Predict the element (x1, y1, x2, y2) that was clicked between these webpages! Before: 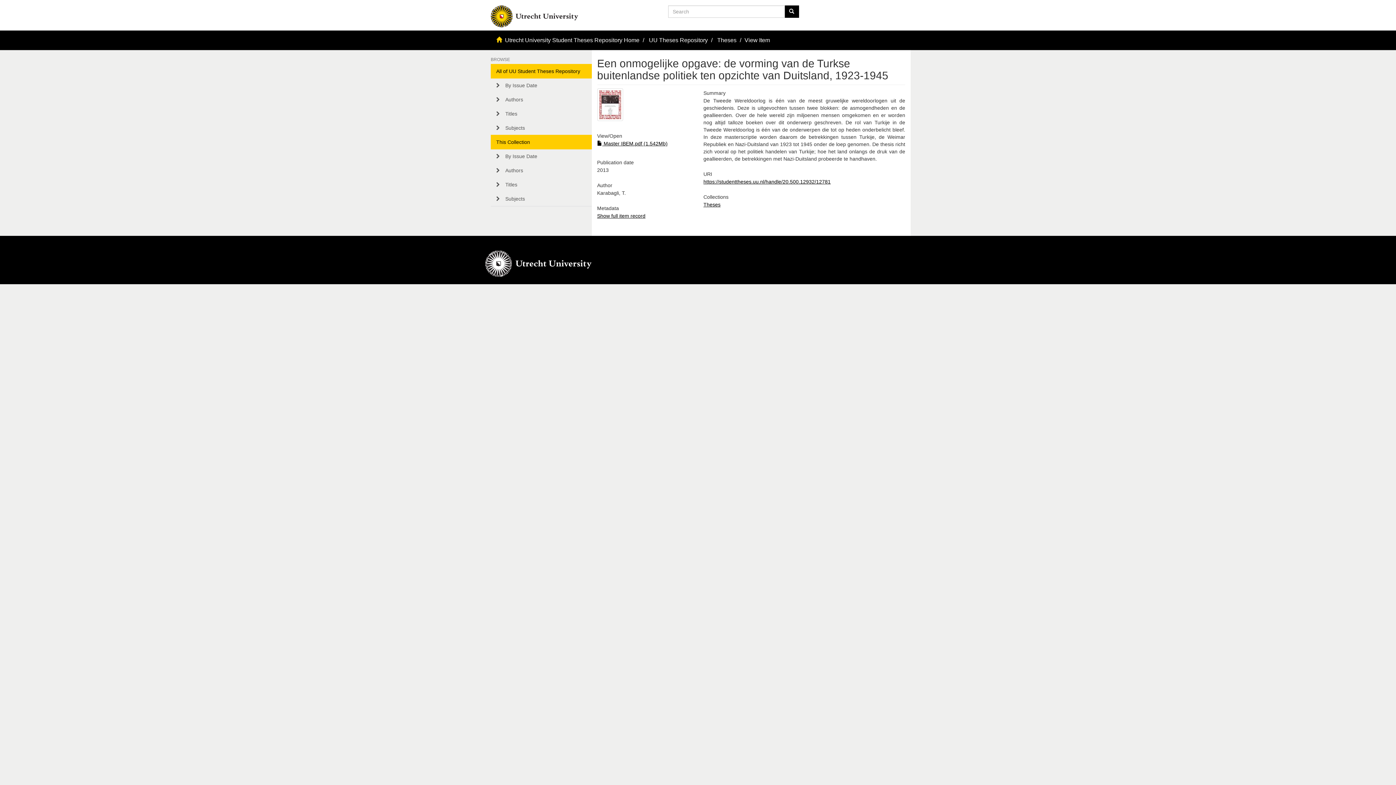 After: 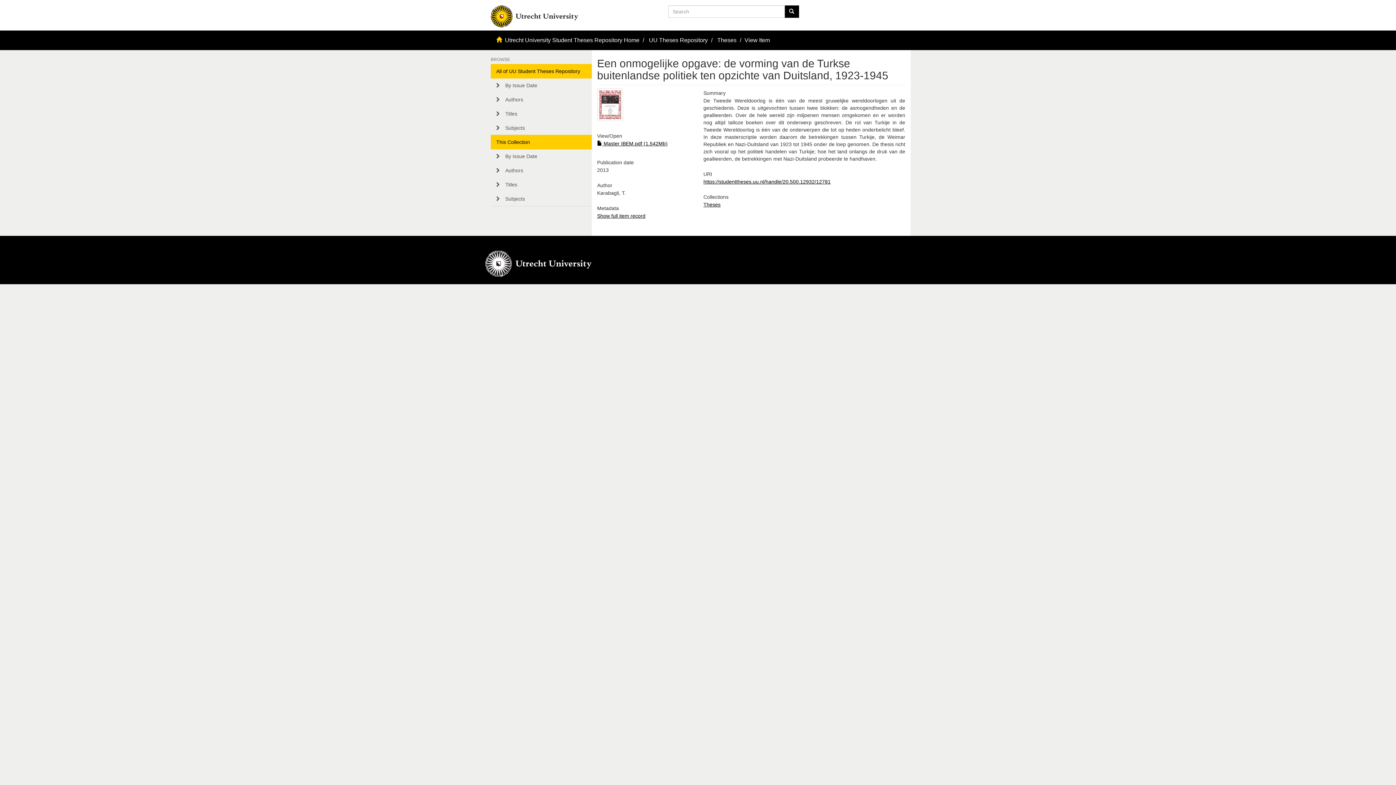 Action: label: This Collection bbox: (490, 134, 591, 149)